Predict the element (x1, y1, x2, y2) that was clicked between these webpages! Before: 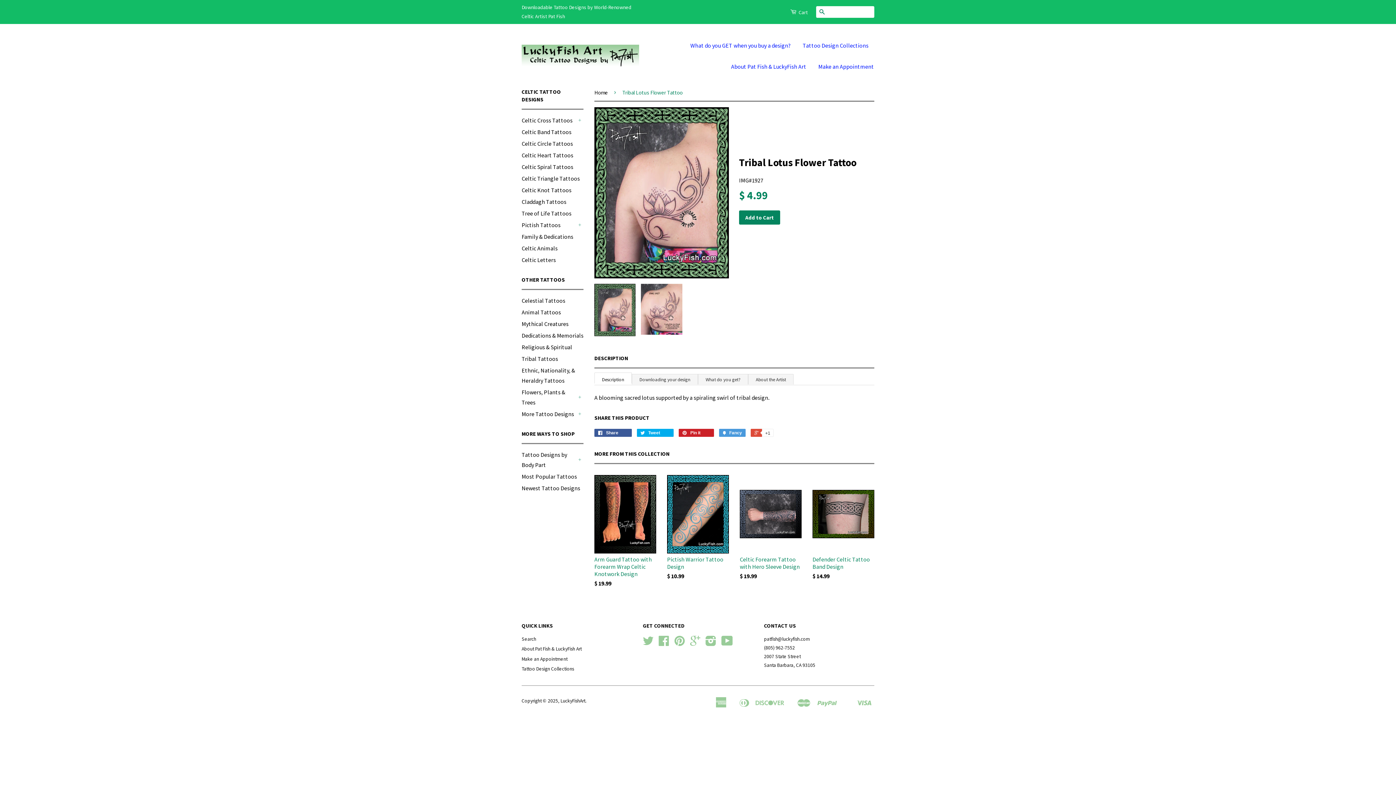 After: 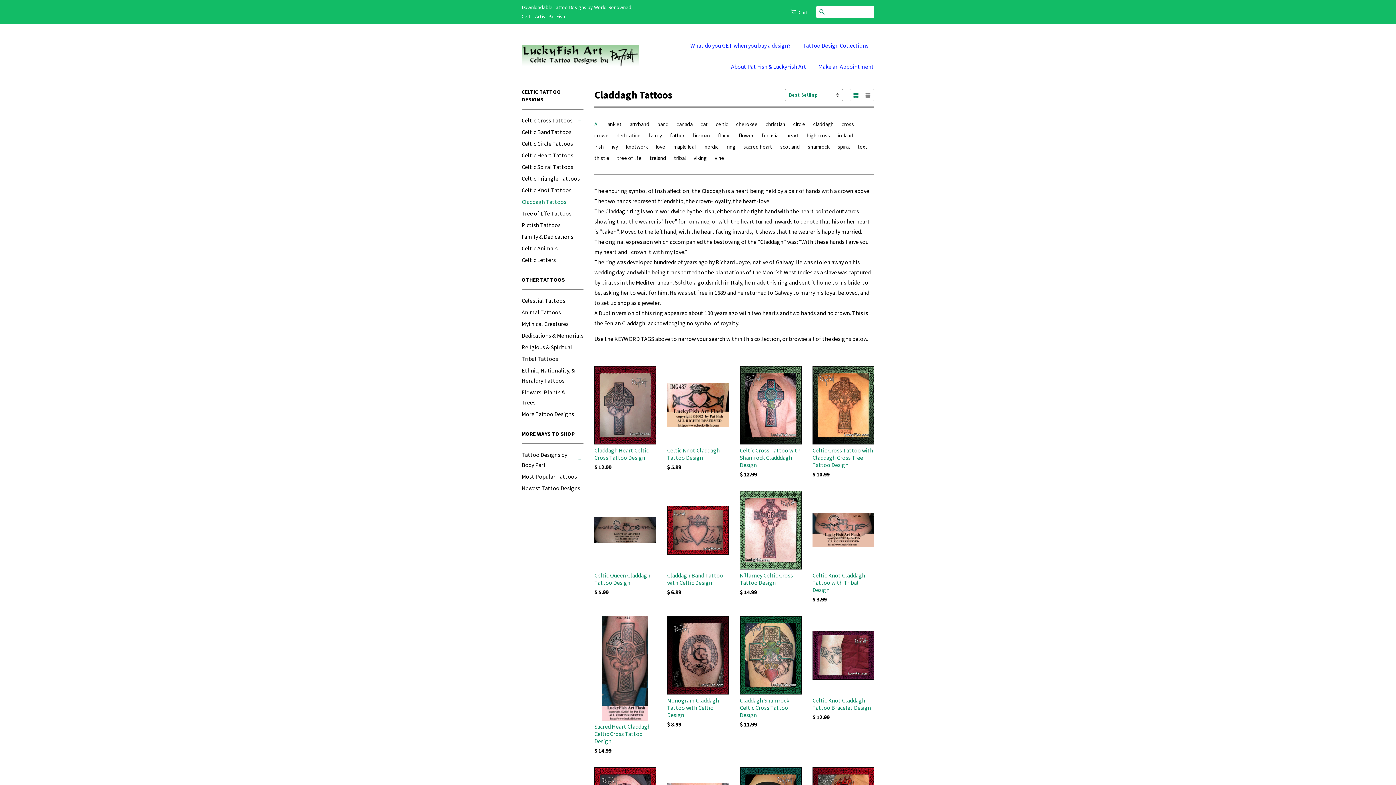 Action: bbox: (521, 198, 566, 205) label: Claddagh Tattoos